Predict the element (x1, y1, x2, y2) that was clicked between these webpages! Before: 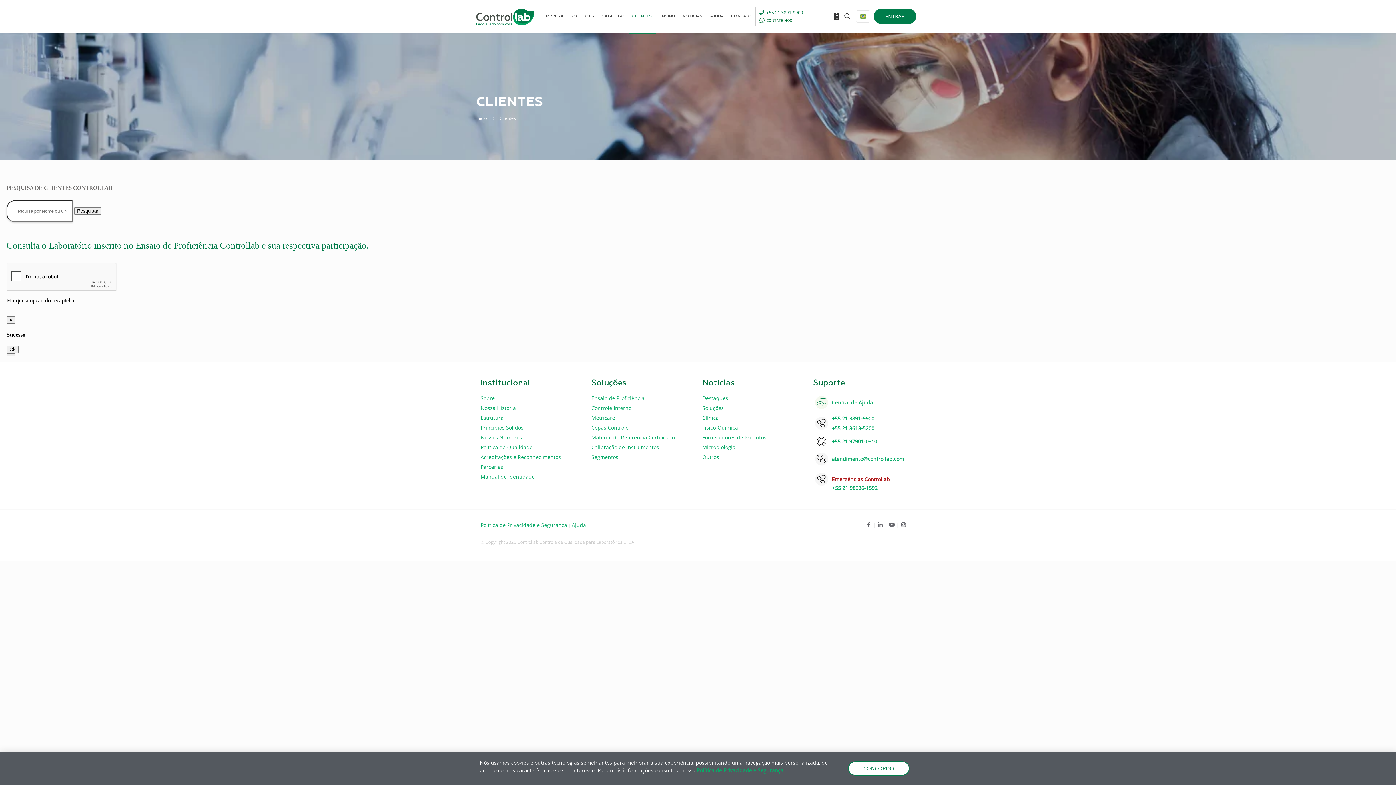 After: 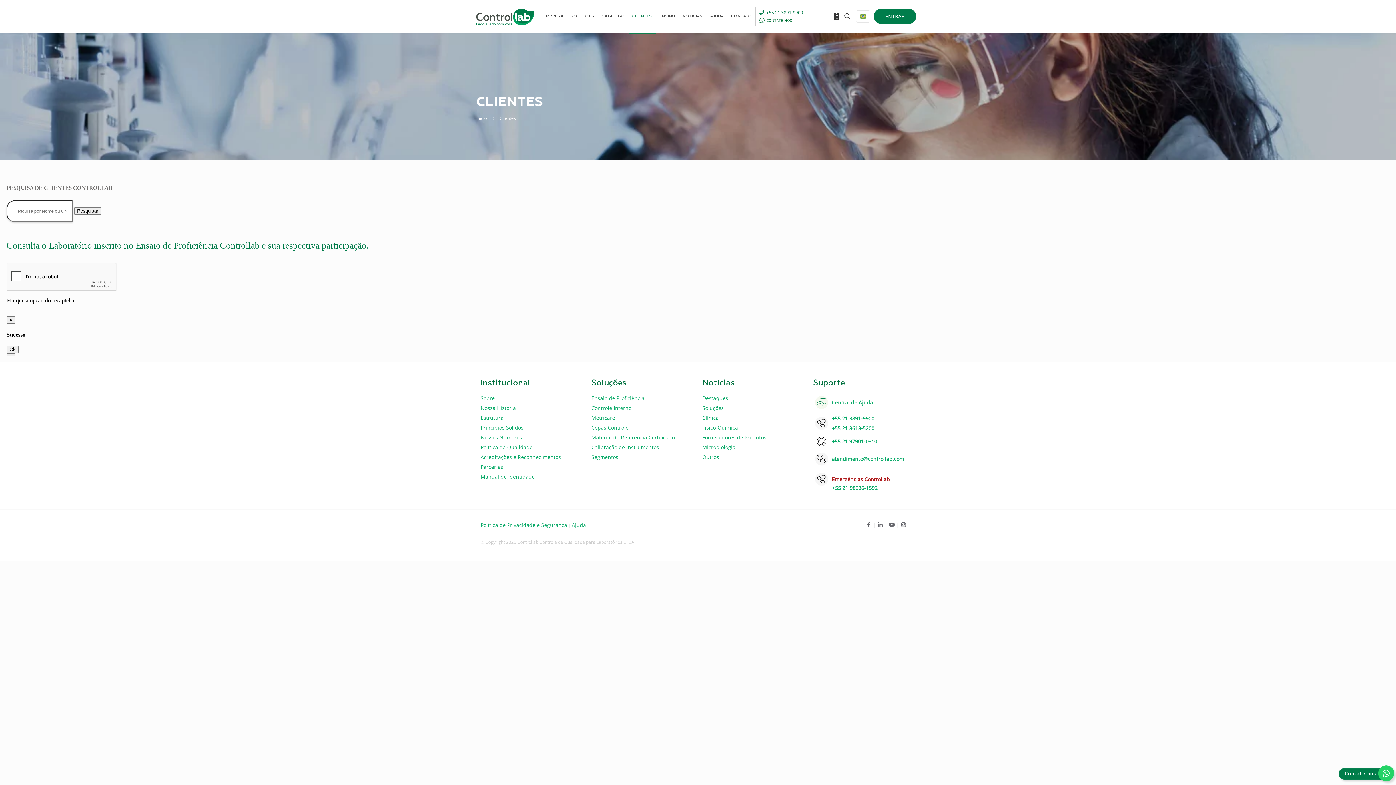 Action: label: CONCORDO bbox: (848, 761, 909, 775)